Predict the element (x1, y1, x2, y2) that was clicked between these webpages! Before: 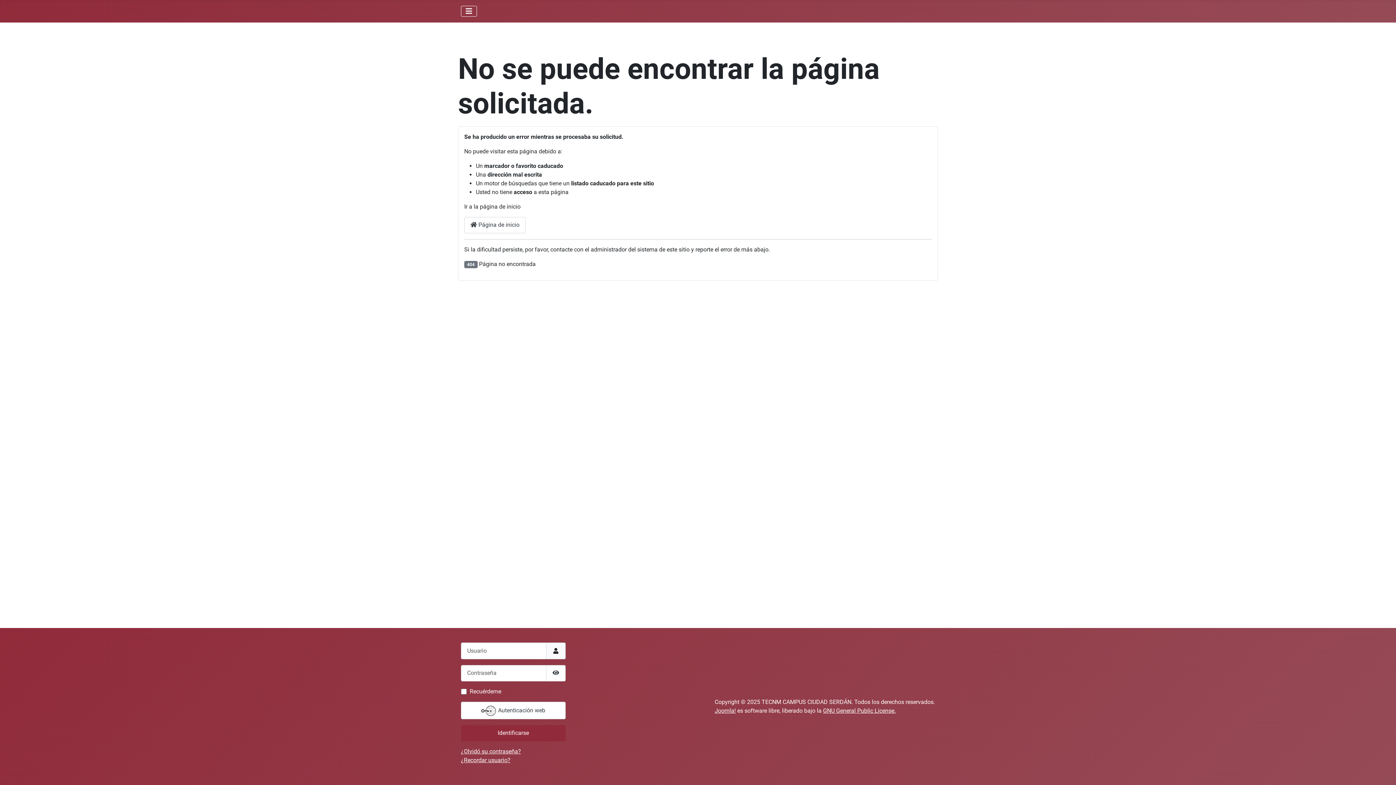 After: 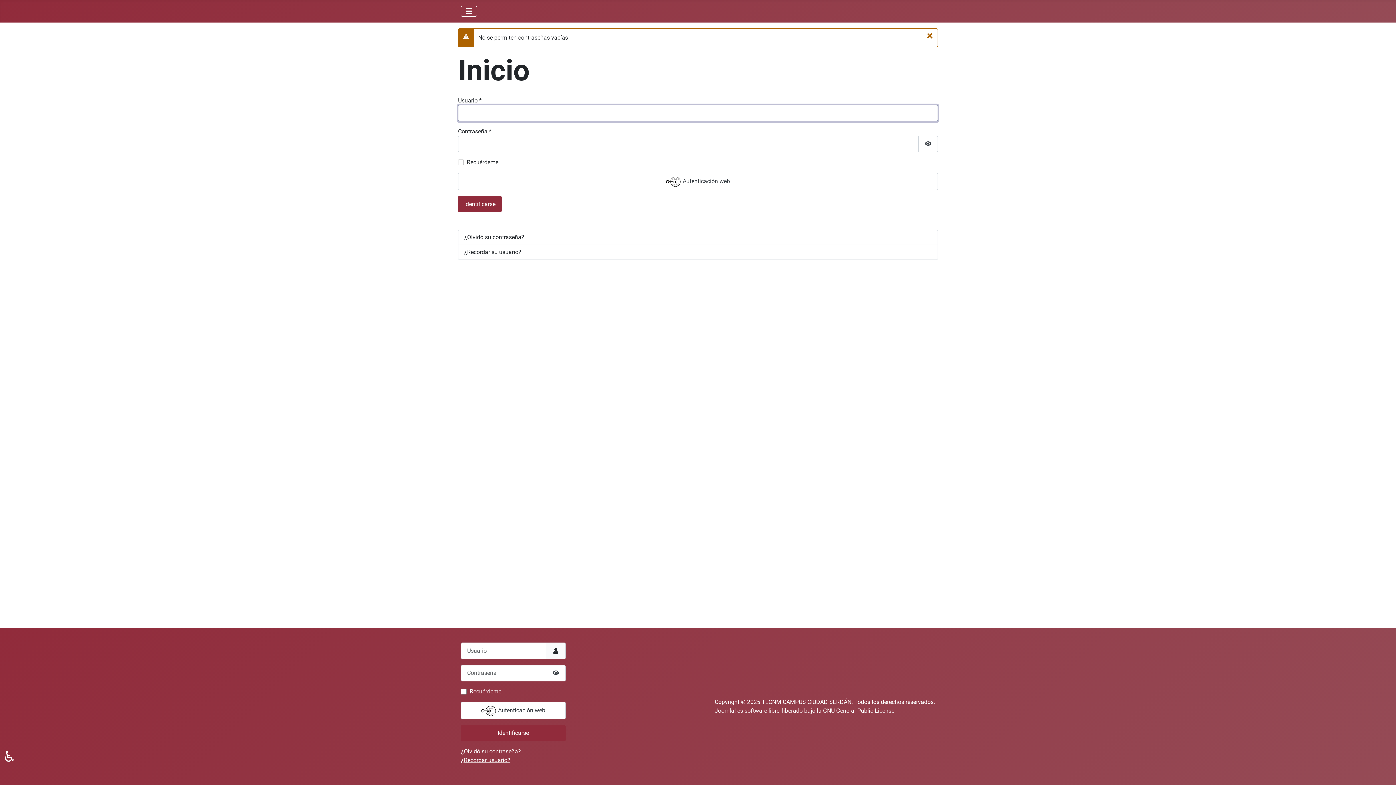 Action: bbox: (461, 725, 565, 741) label: Identificarse